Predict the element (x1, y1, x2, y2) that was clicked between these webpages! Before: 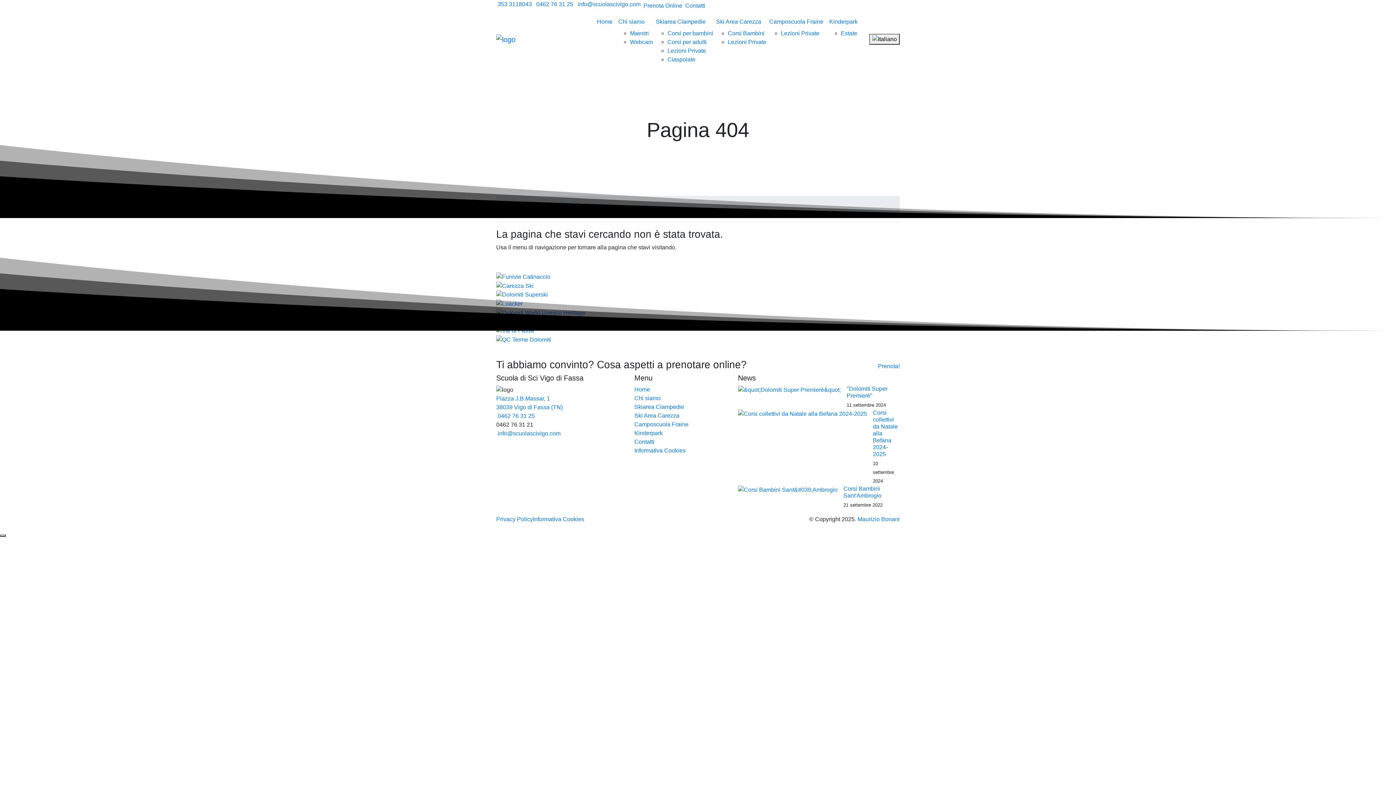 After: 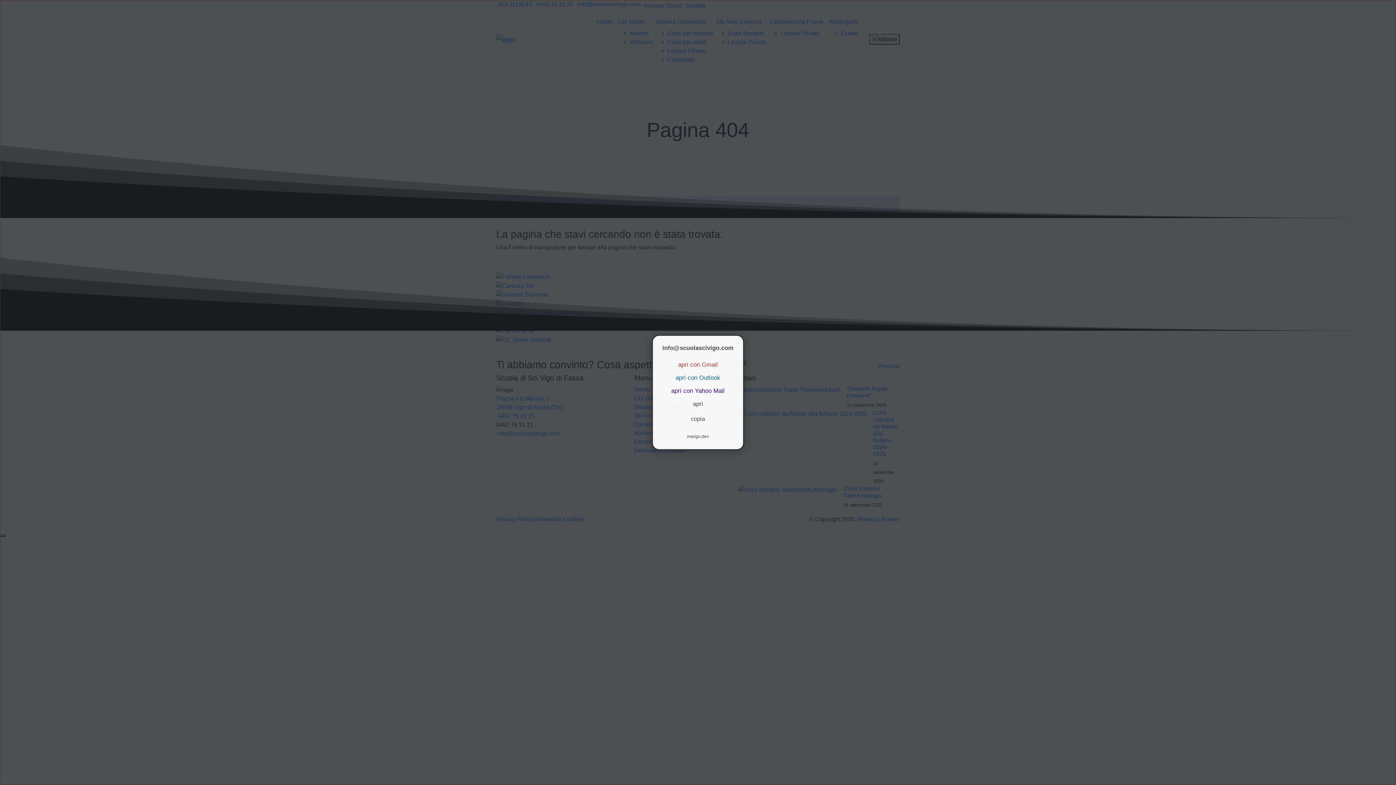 Action: bbox: (497, 430, 560, 436) label: info@scuolascivigo.com